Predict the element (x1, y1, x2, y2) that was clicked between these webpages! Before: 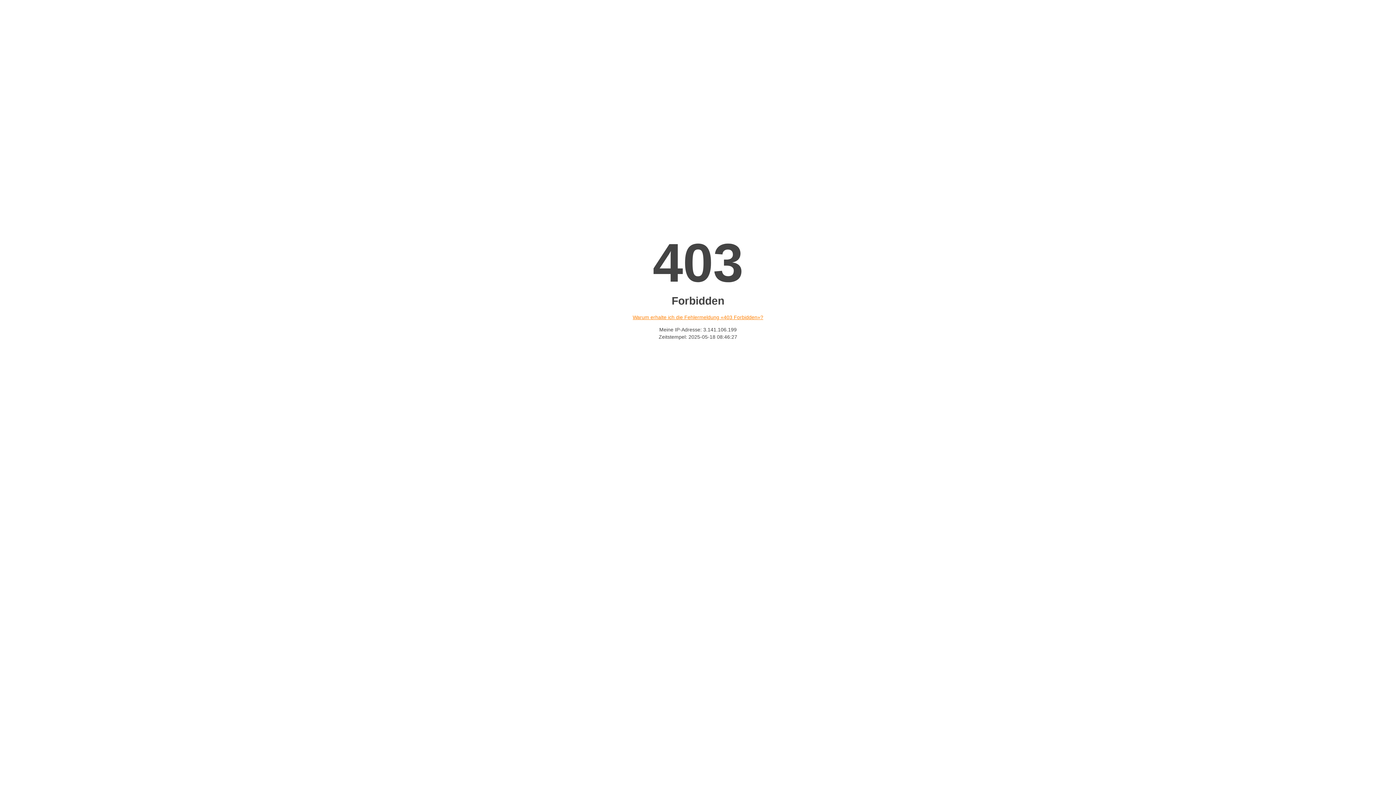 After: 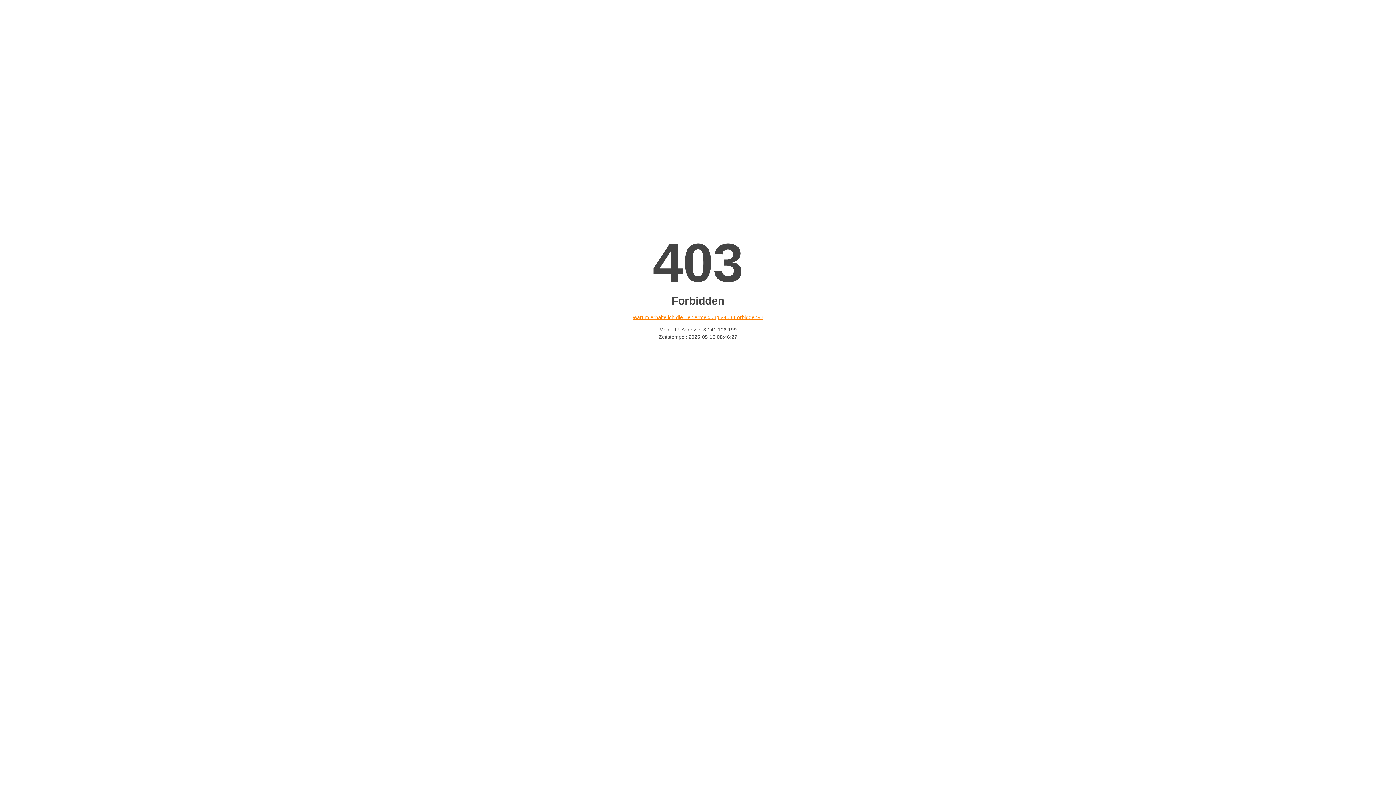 Action: label: Warum erhalte ich die Fehlermeldung «403 Forbidden»? bbox: (632, 314, 763, 320)